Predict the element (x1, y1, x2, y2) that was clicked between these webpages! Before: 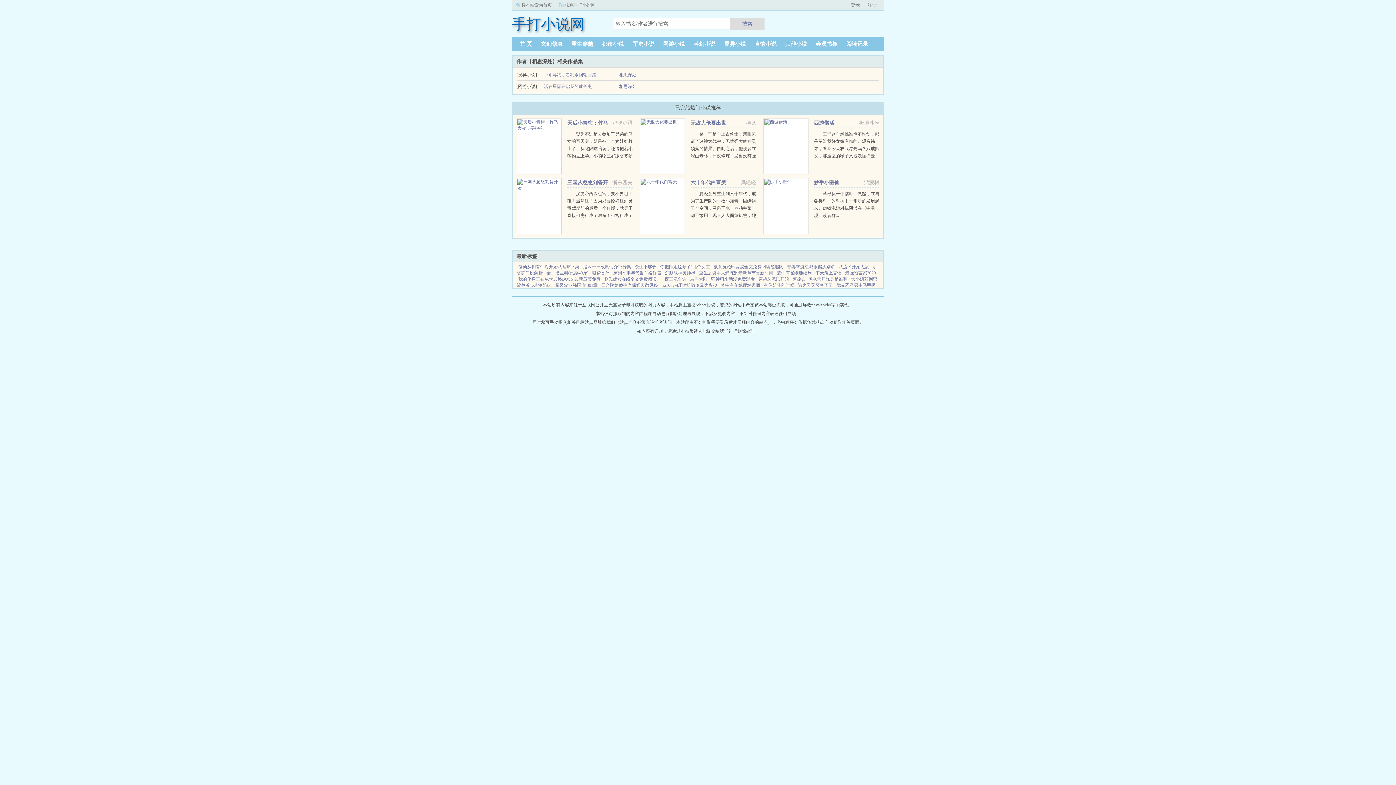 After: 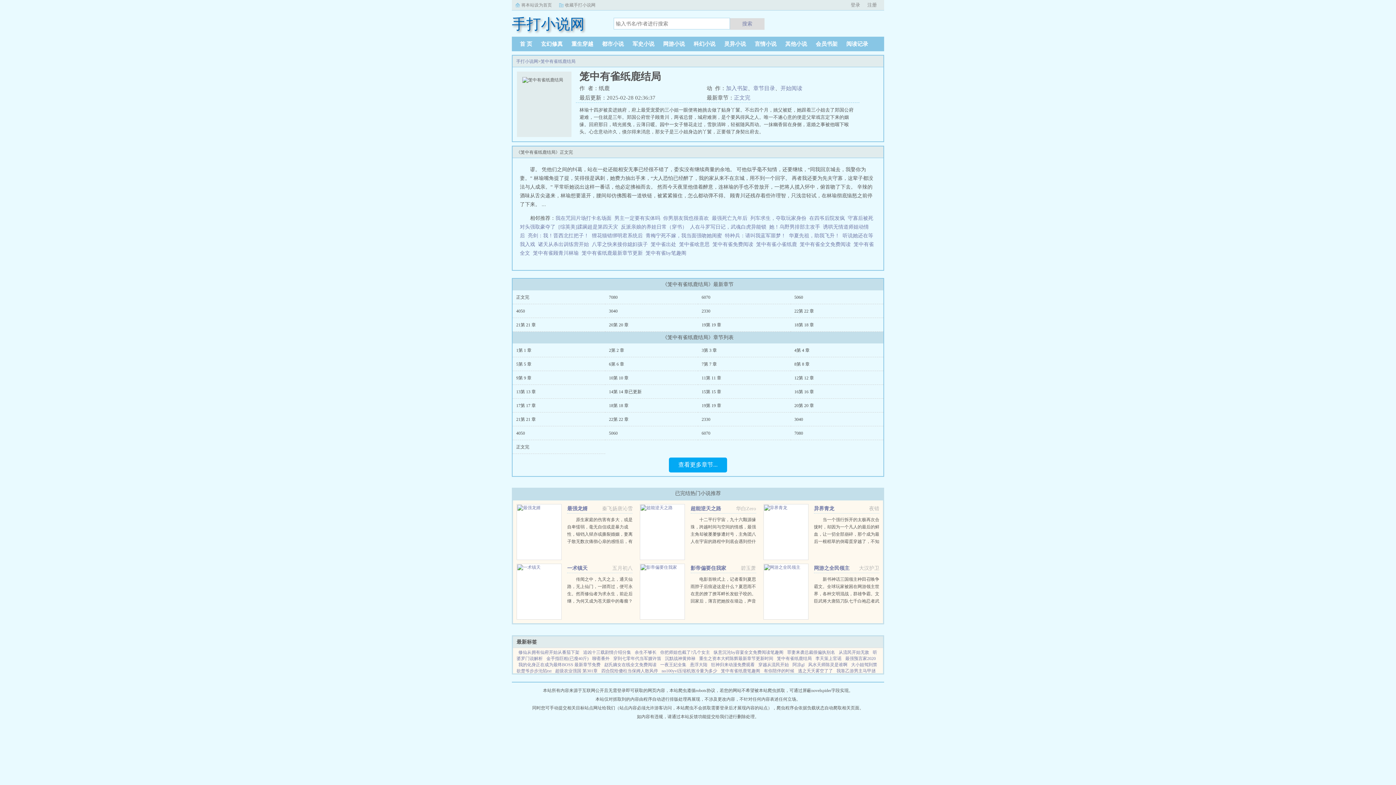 Action: label: 笼中有雀纸鹿结局 bbox: (775, 270, 813, 275)